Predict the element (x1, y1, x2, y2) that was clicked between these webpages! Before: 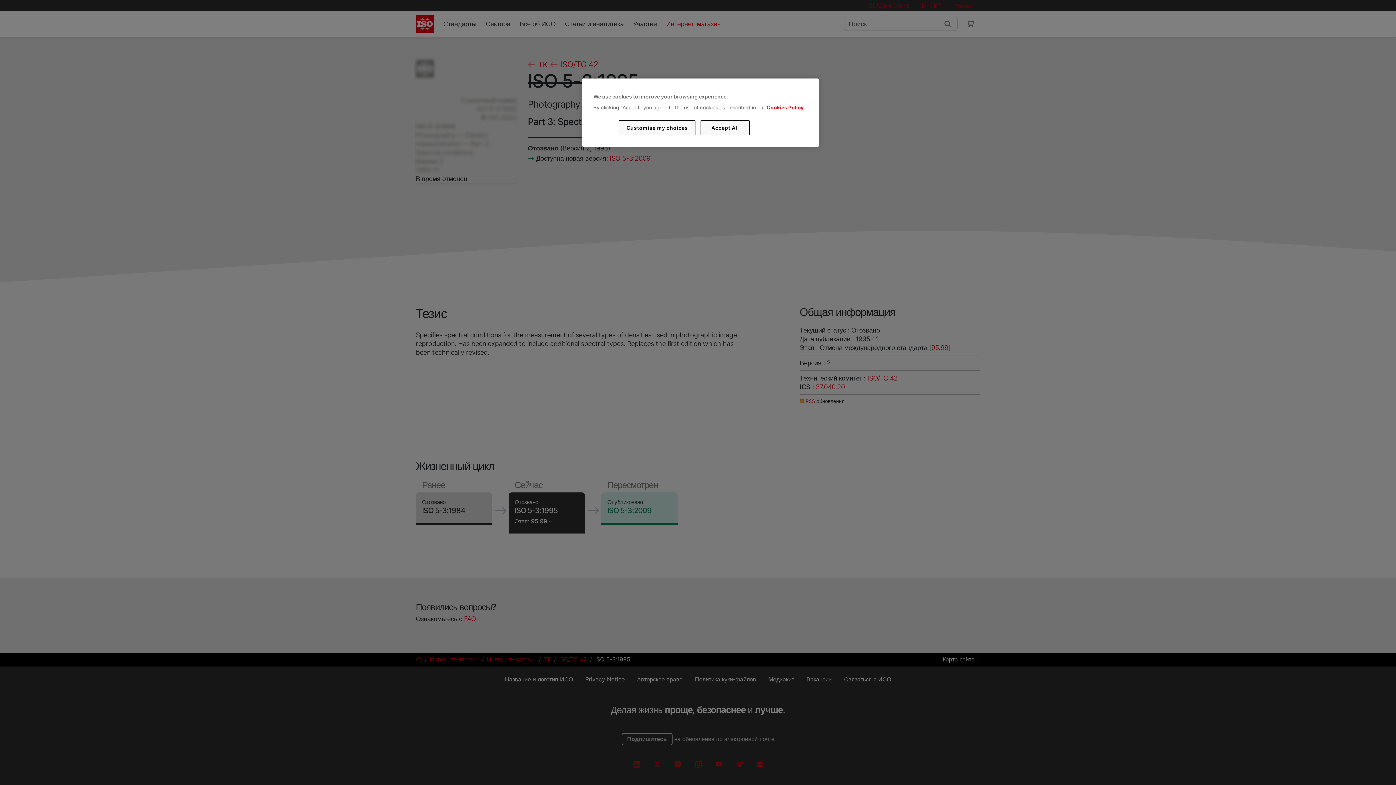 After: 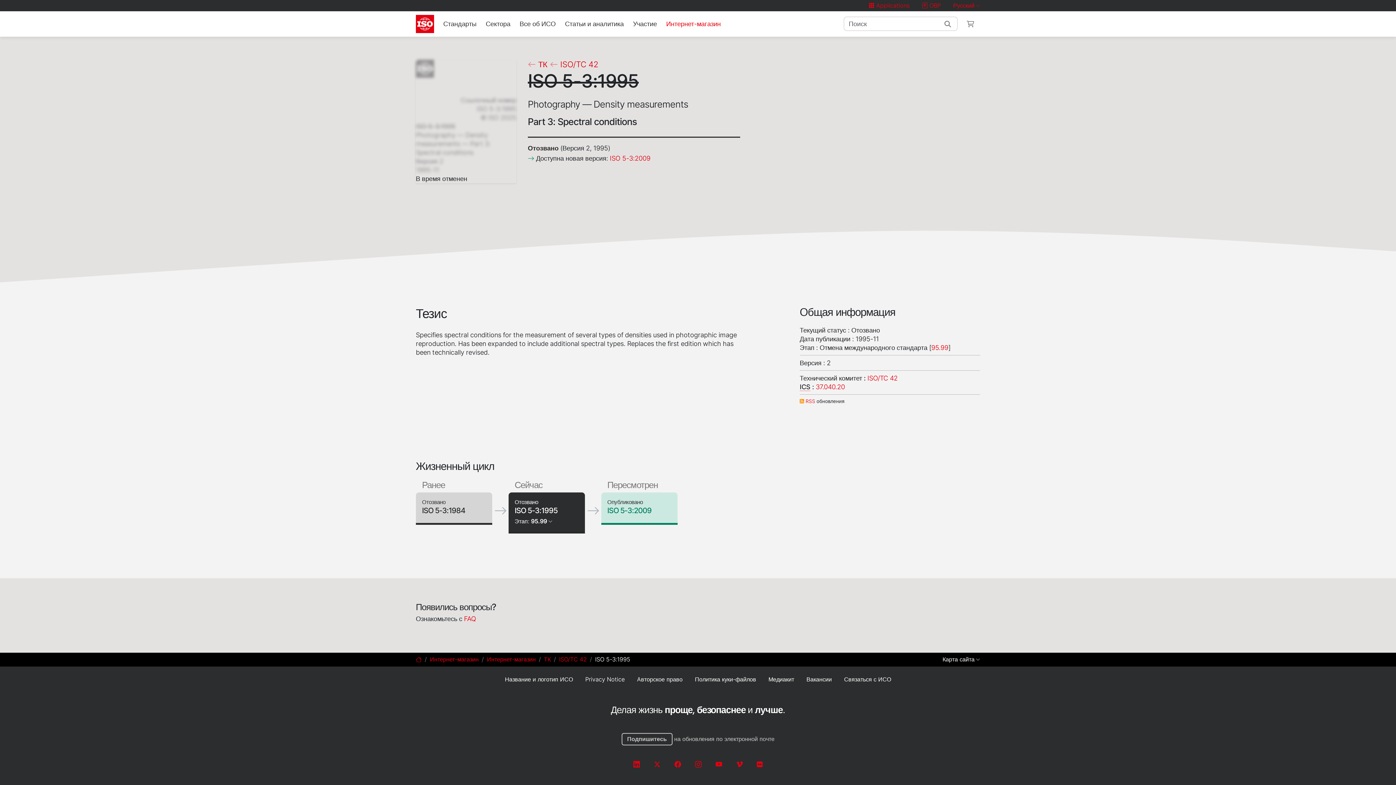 Action: label: Accept All bbox: (700, 120, 749, 135)